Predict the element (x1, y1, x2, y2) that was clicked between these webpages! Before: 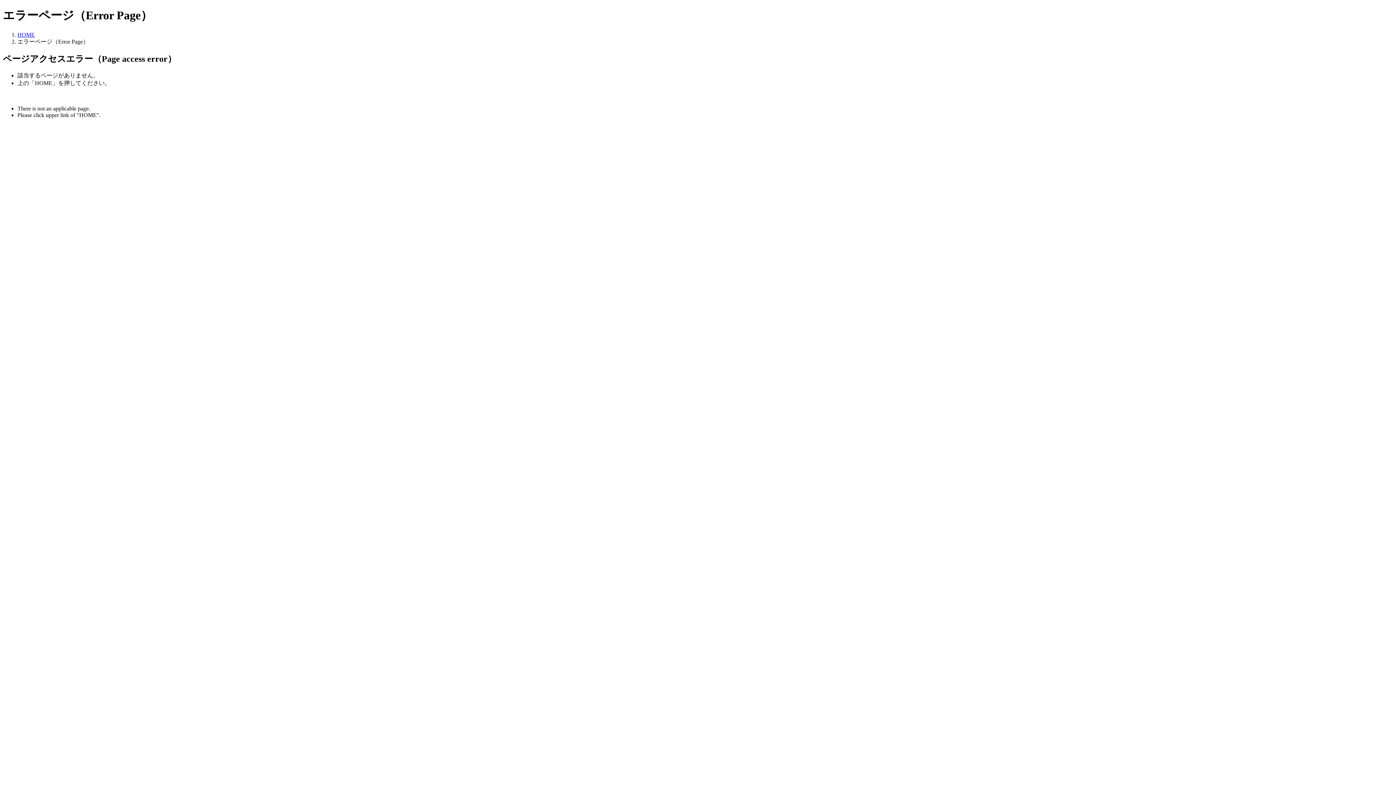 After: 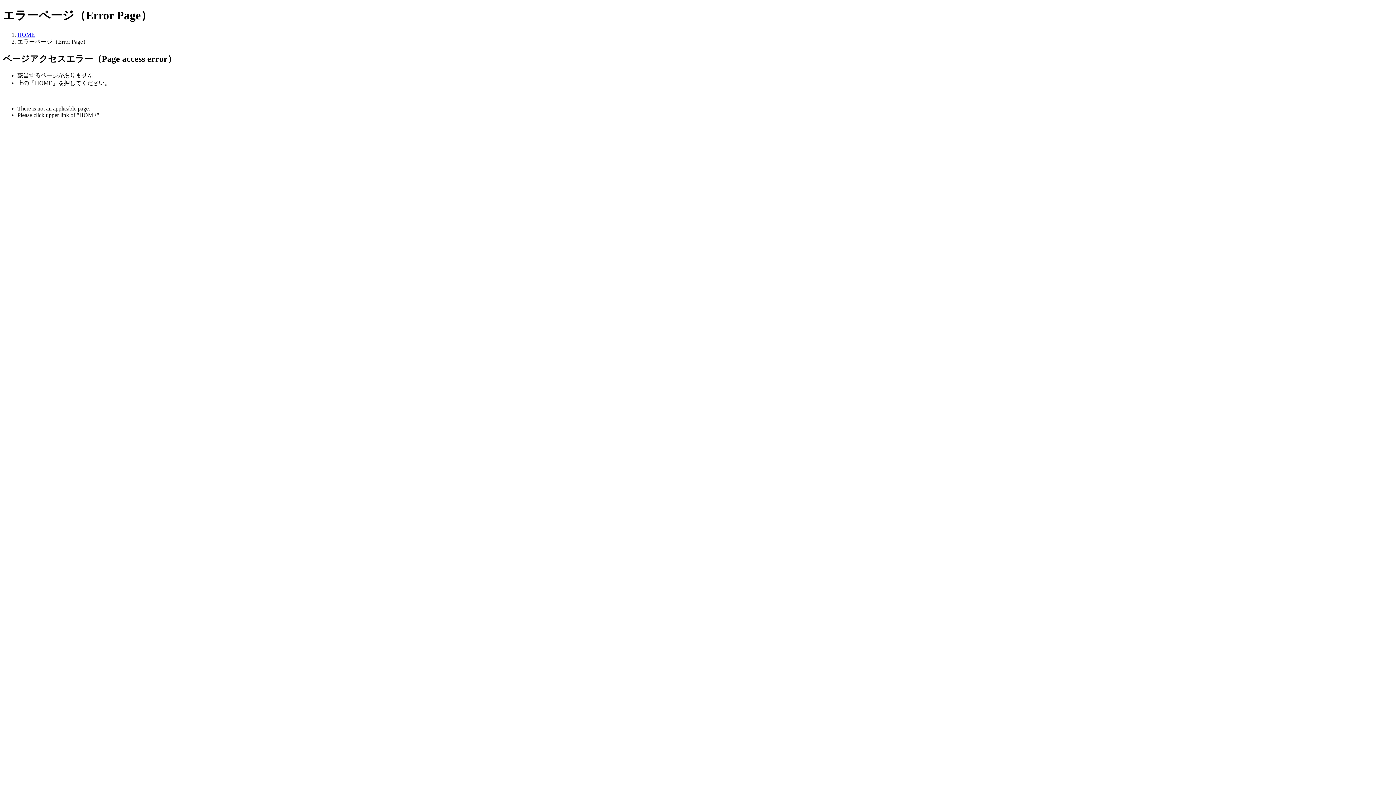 Action: bbox: (17, 31, 34, 37) label: HOME